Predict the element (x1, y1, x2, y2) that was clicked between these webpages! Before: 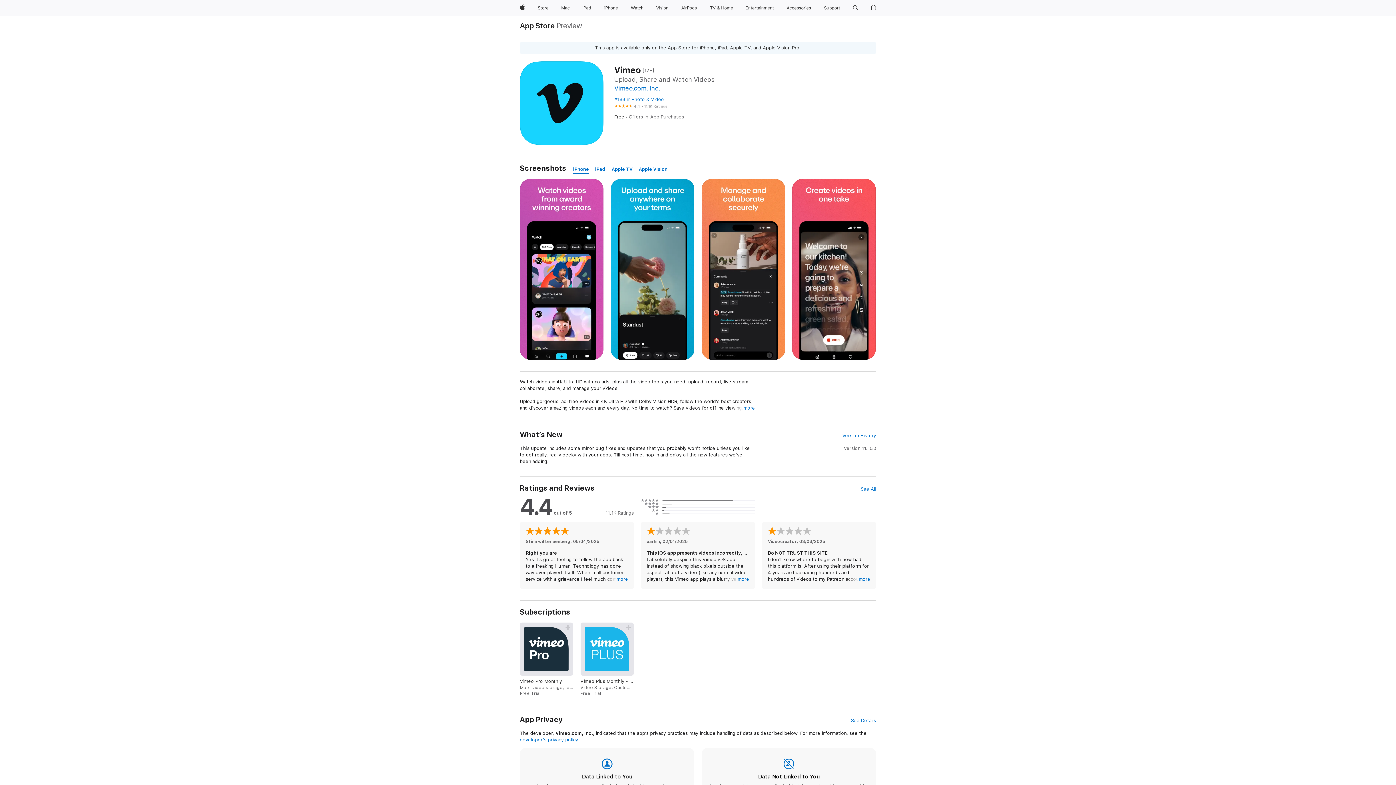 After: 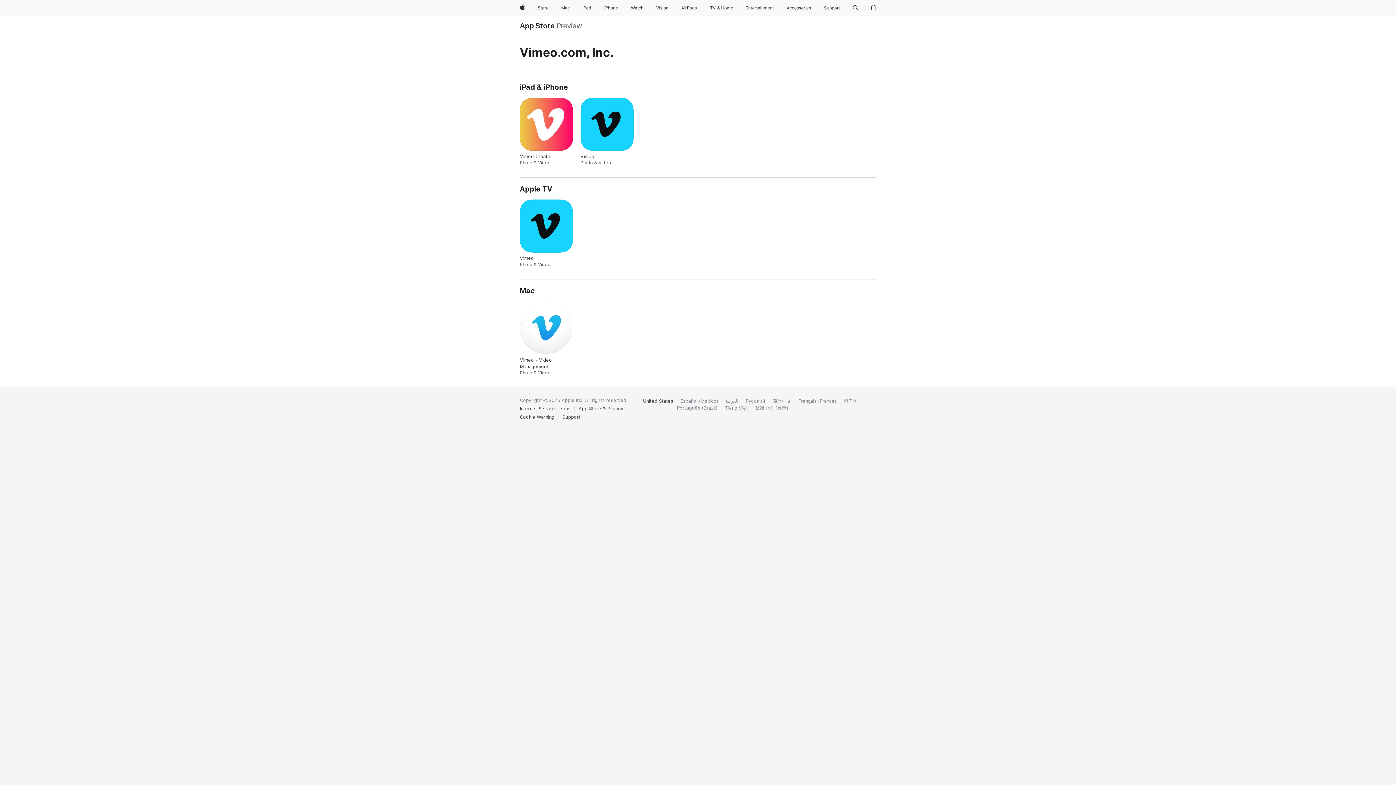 Action: label: Vimeo.com, Inc. bbox: (614, 84, 660, 92)